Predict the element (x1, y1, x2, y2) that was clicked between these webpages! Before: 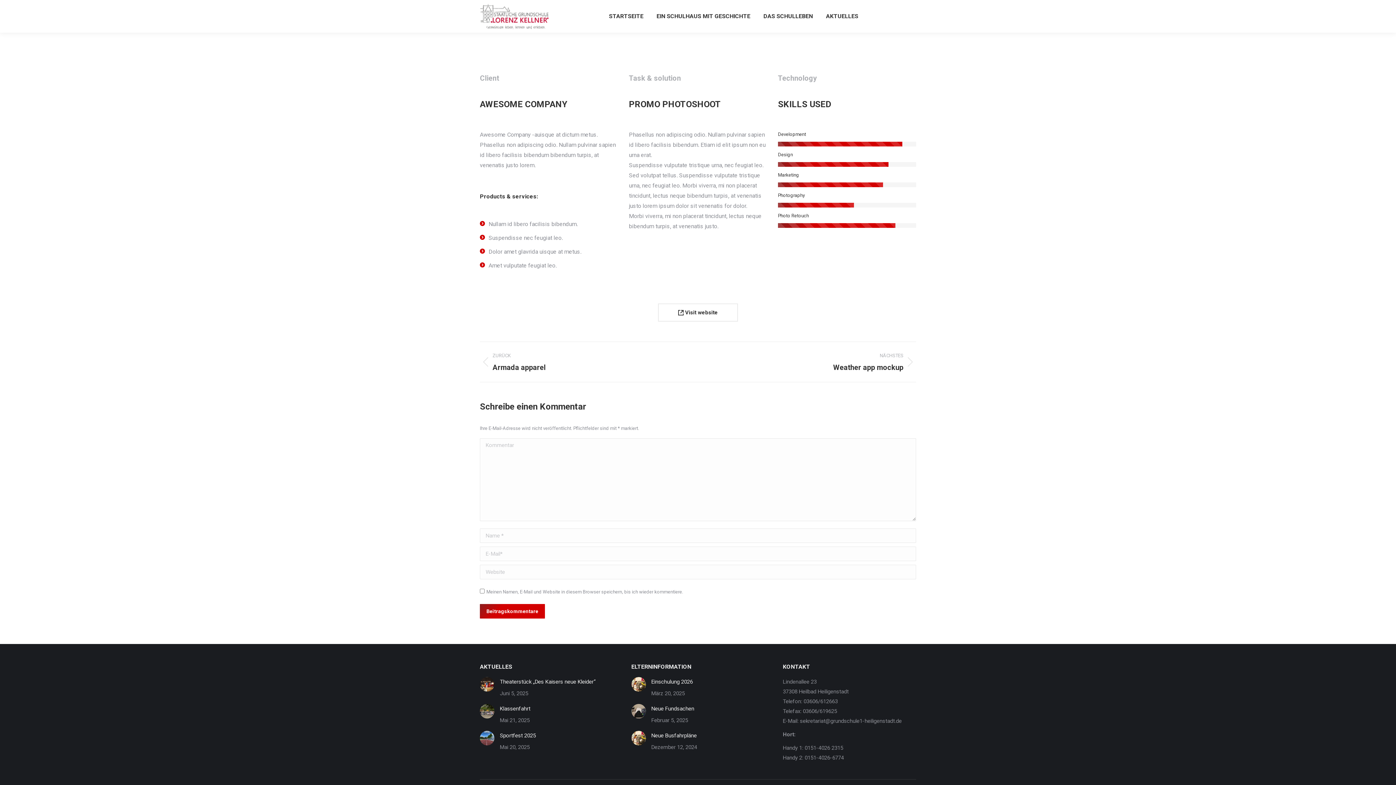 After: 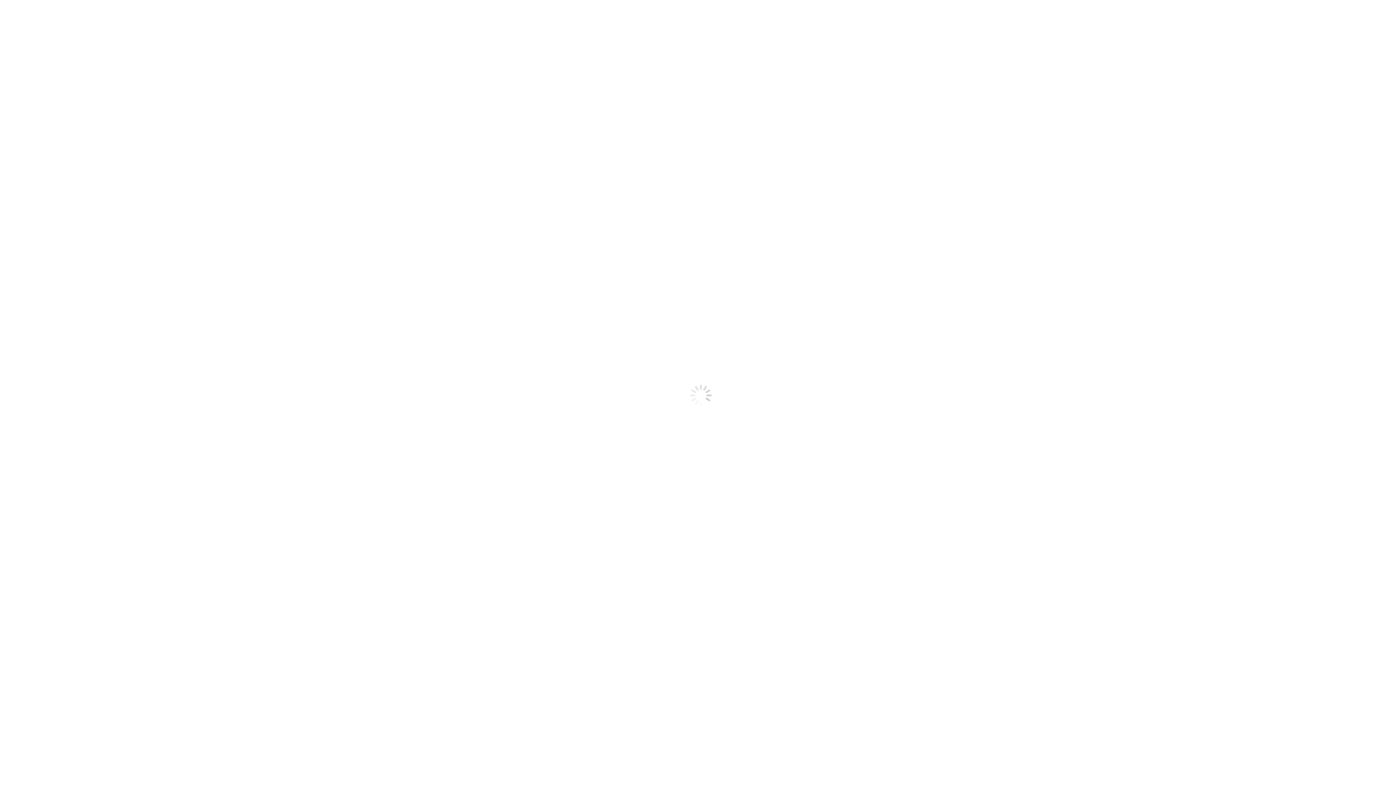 Action: bbox: (631, 677, 646, 692) label: Post image